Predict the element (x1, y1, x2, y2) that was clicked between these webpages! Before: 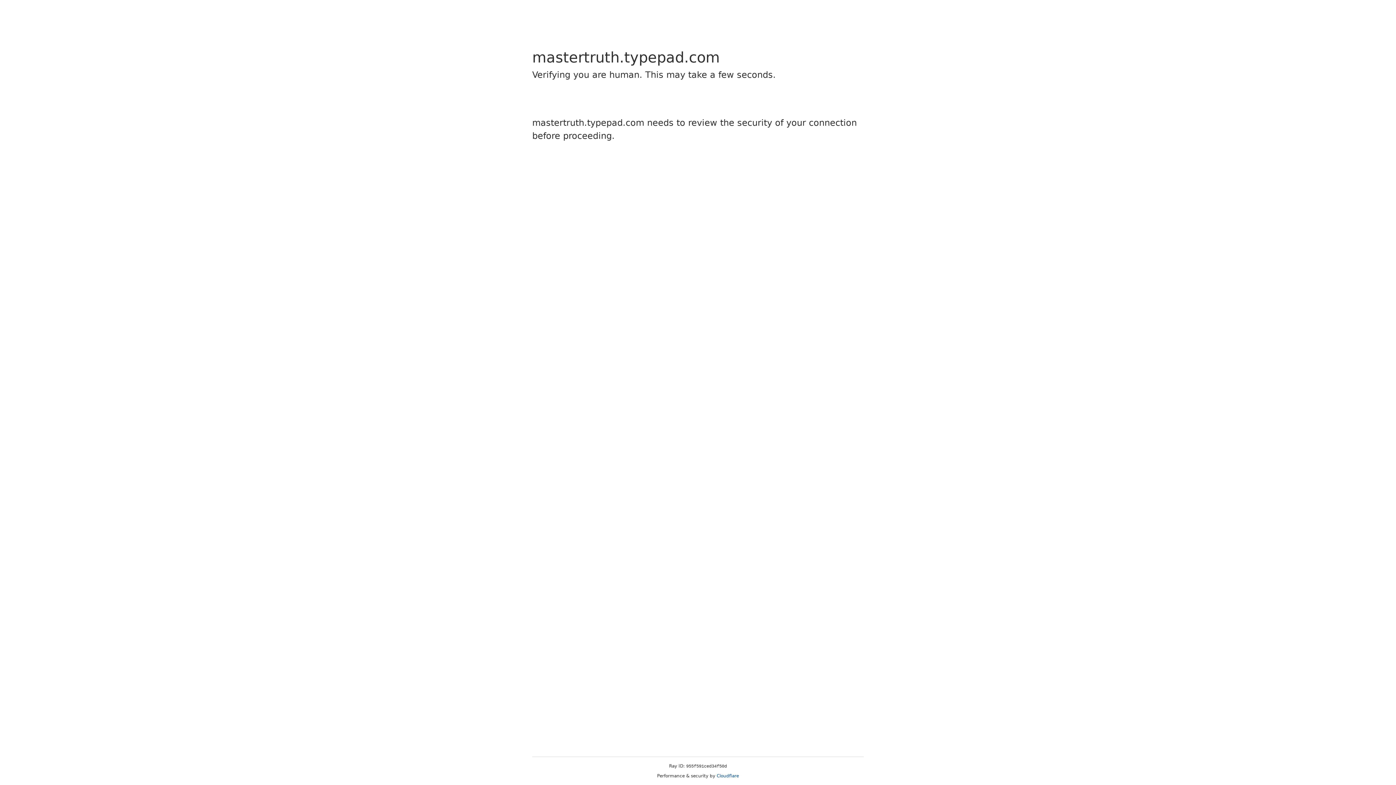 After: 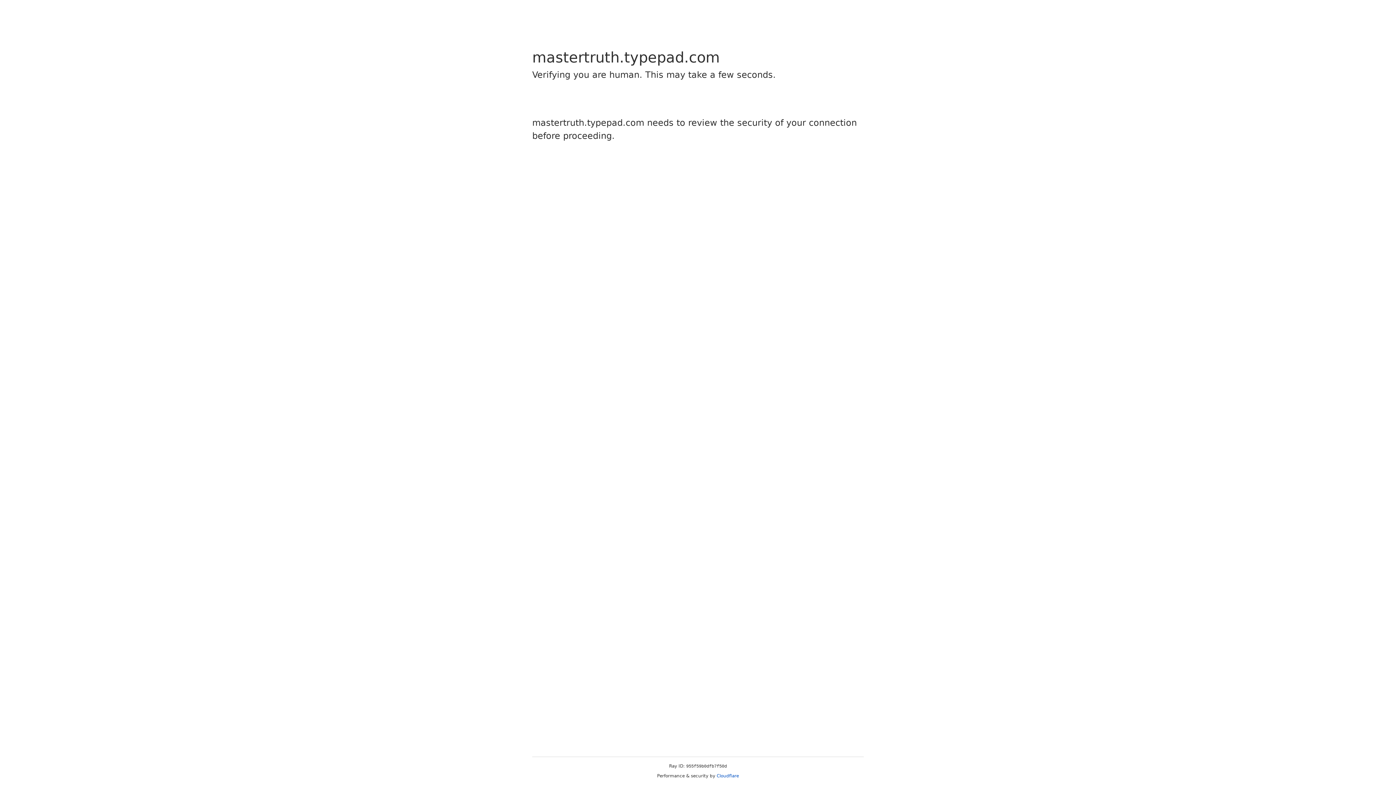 Action: label: Cloudflare bbox: (716, 773, 739, 778)